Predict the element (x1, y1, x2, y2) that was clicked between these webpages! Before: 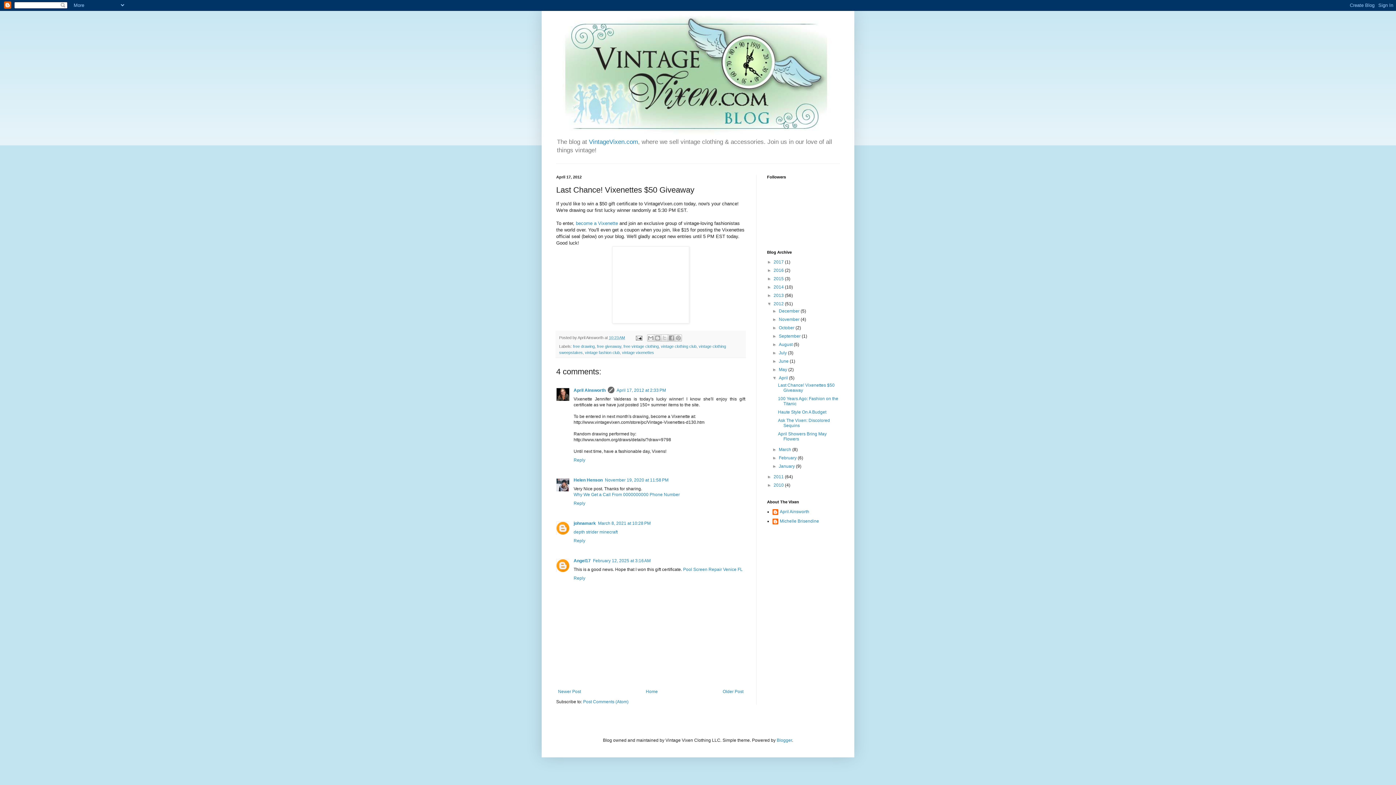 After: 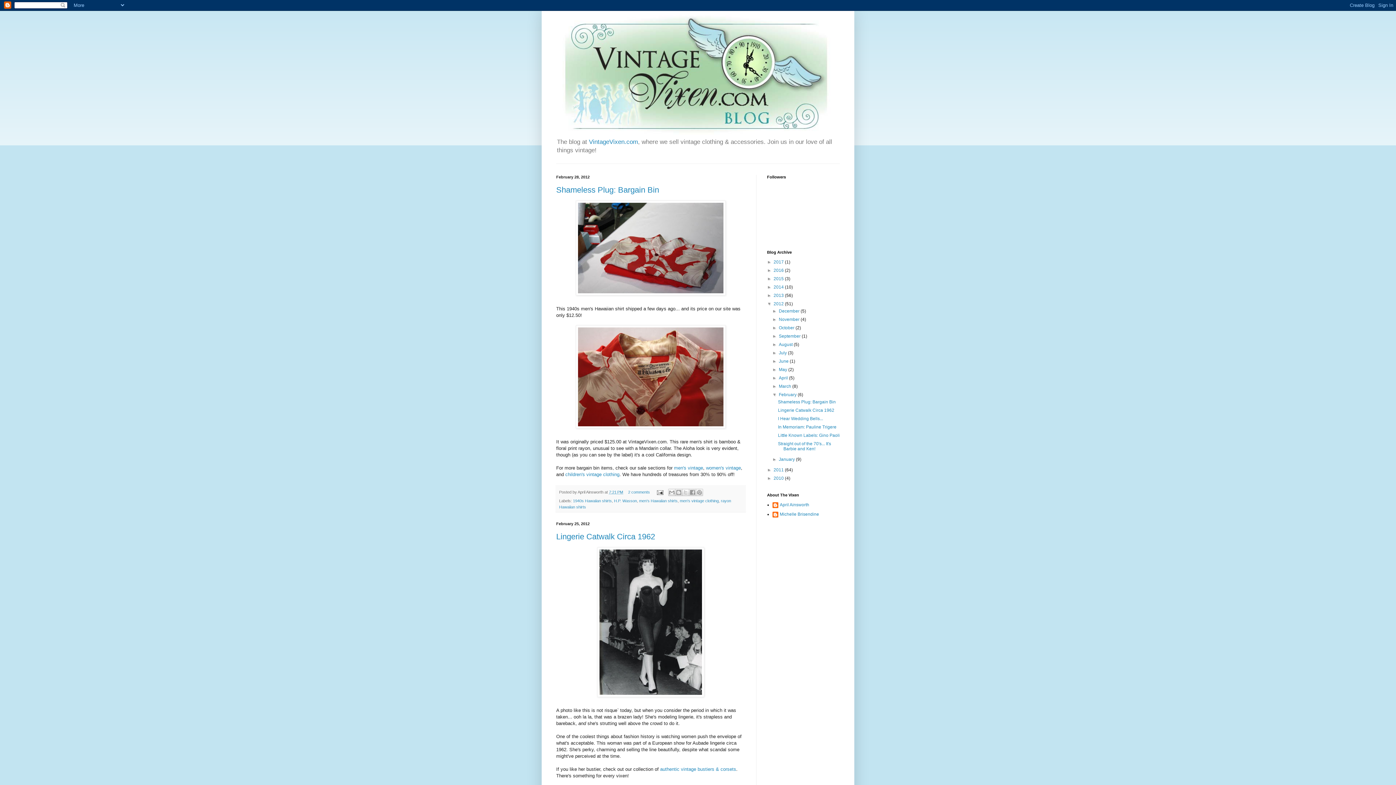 Action: label: February  bbox: (779, 455, 797, 460)